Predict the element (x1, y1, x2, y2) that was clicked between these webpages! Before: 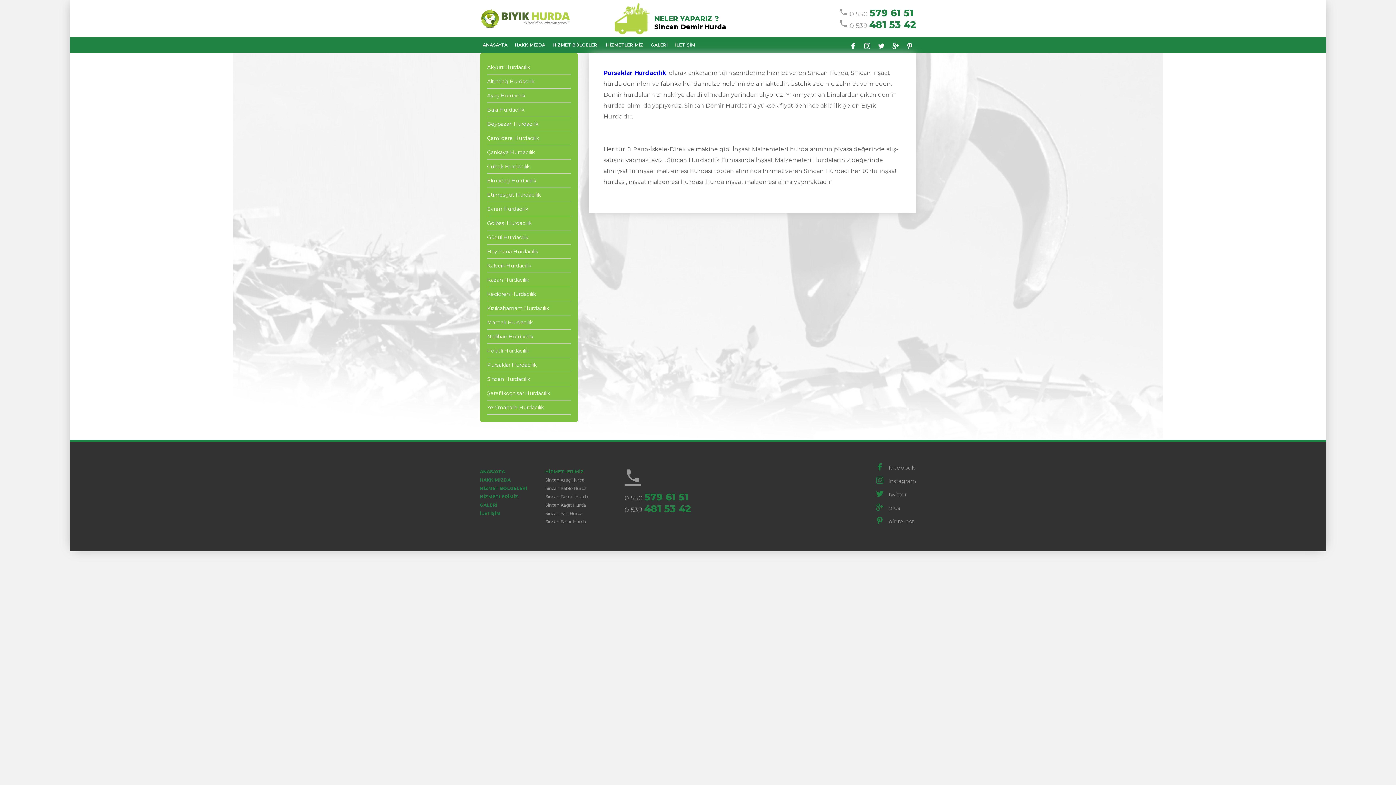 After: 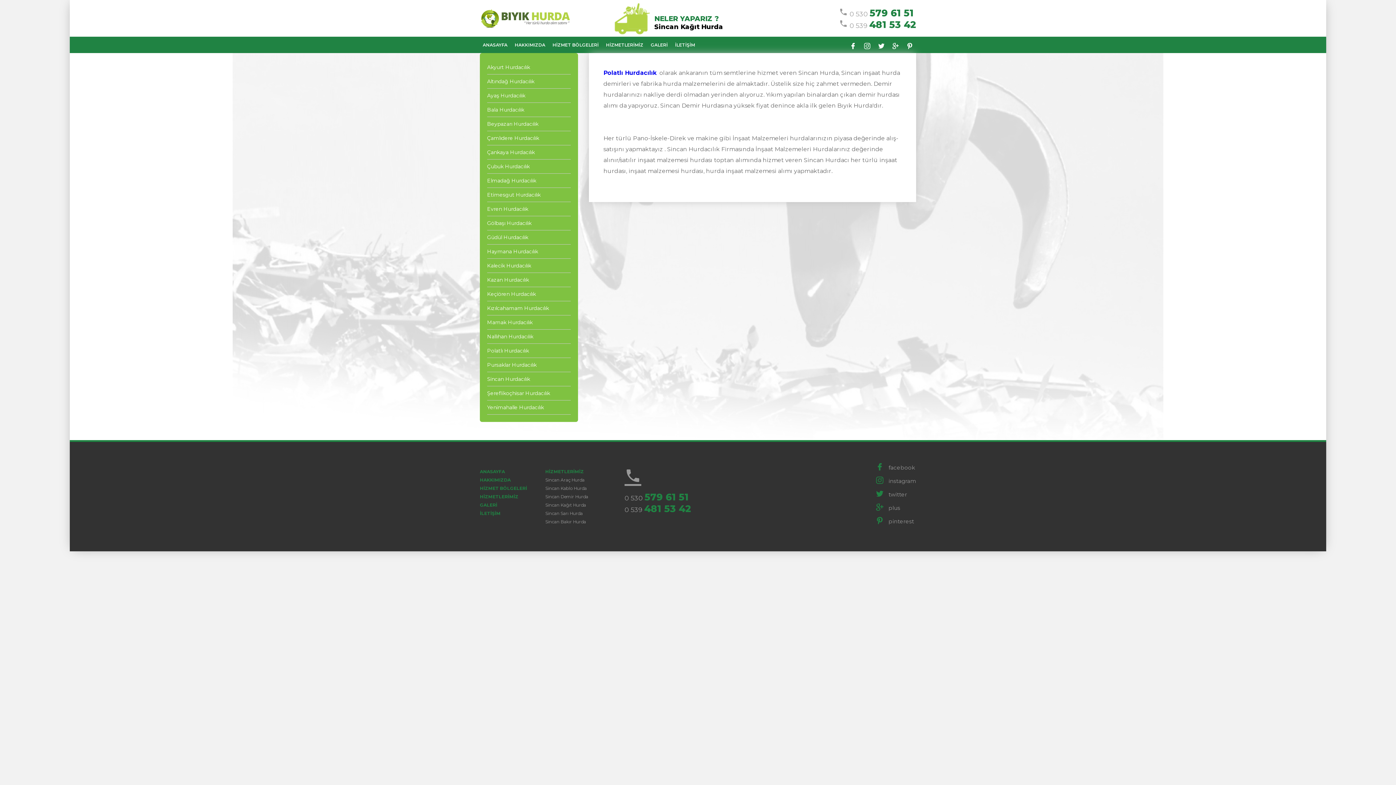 Action: label: Polatlı Hurdacılık bbox: (487, 344, 570, 358)